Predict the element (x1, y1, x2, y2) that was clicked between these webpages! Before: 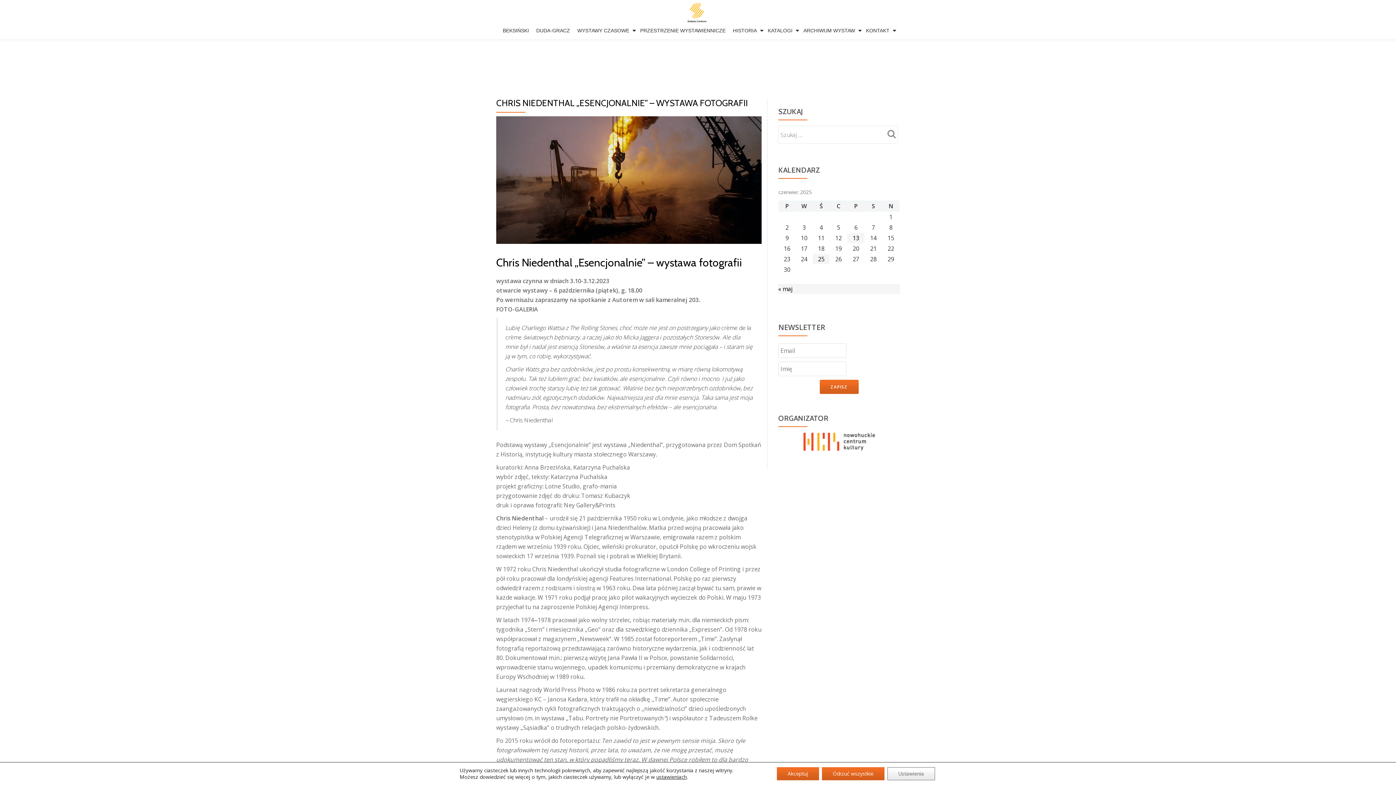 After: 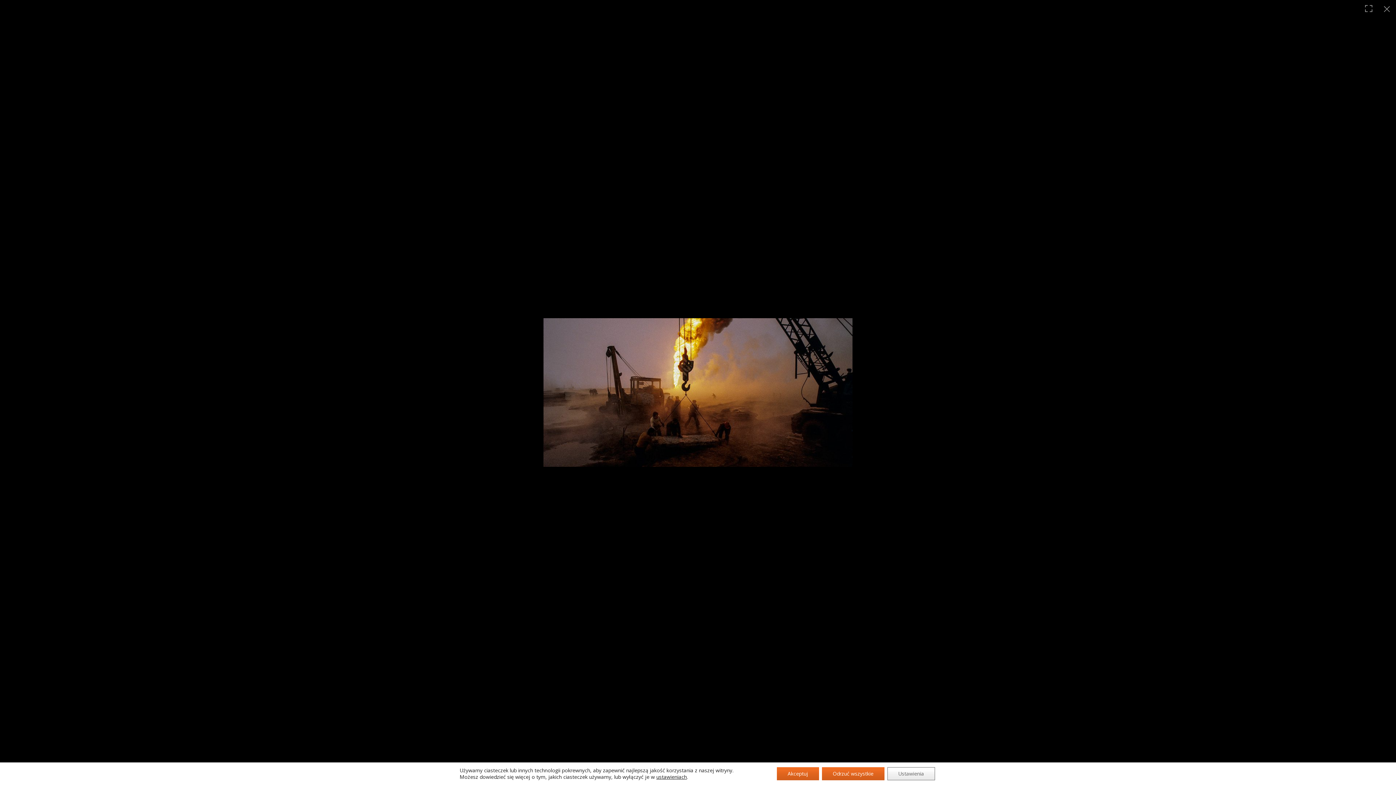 Action: bbox: (496, 235, 761, 243)